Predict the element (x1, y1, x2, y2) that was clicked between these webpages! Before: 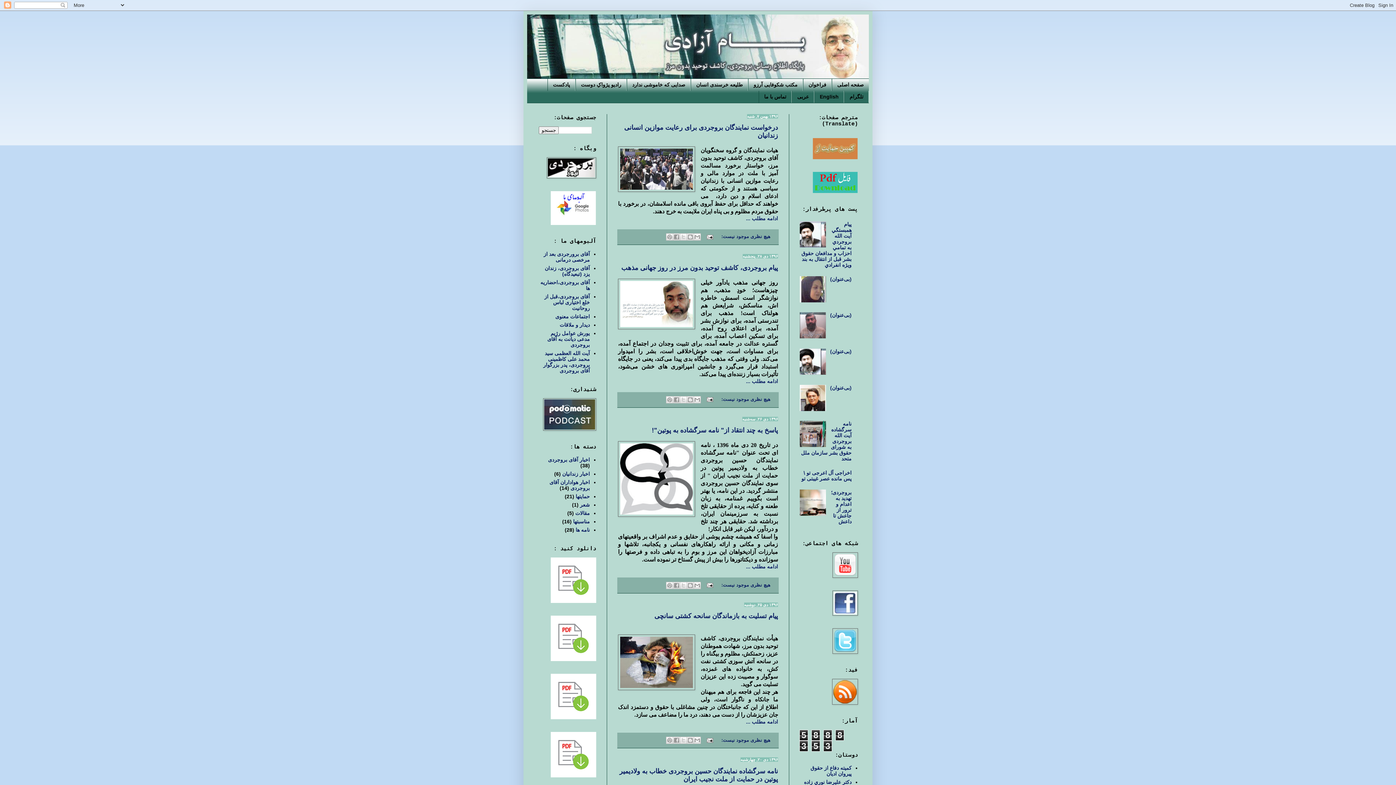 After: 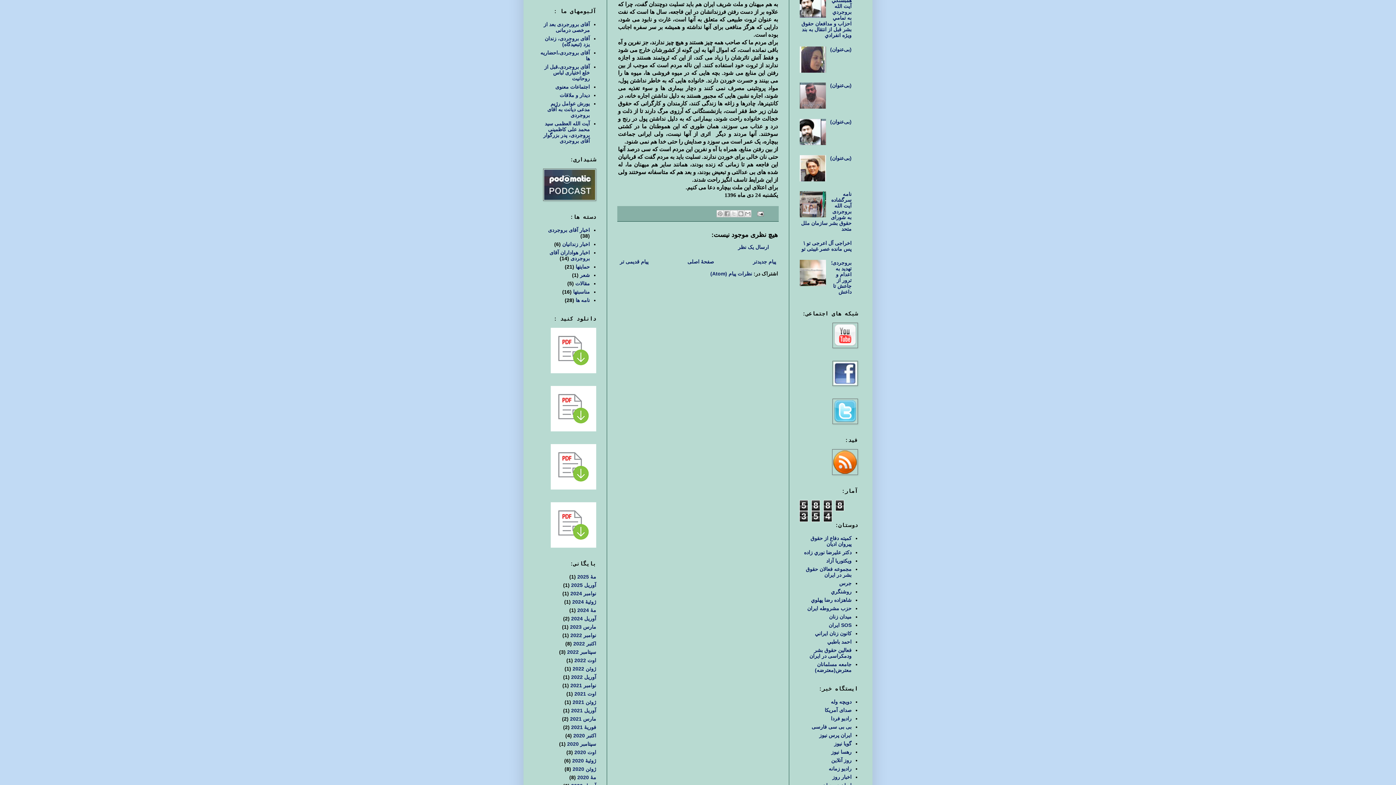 Action: label: ادامه مطلب ... bbox: (746, 719, 778, 725)